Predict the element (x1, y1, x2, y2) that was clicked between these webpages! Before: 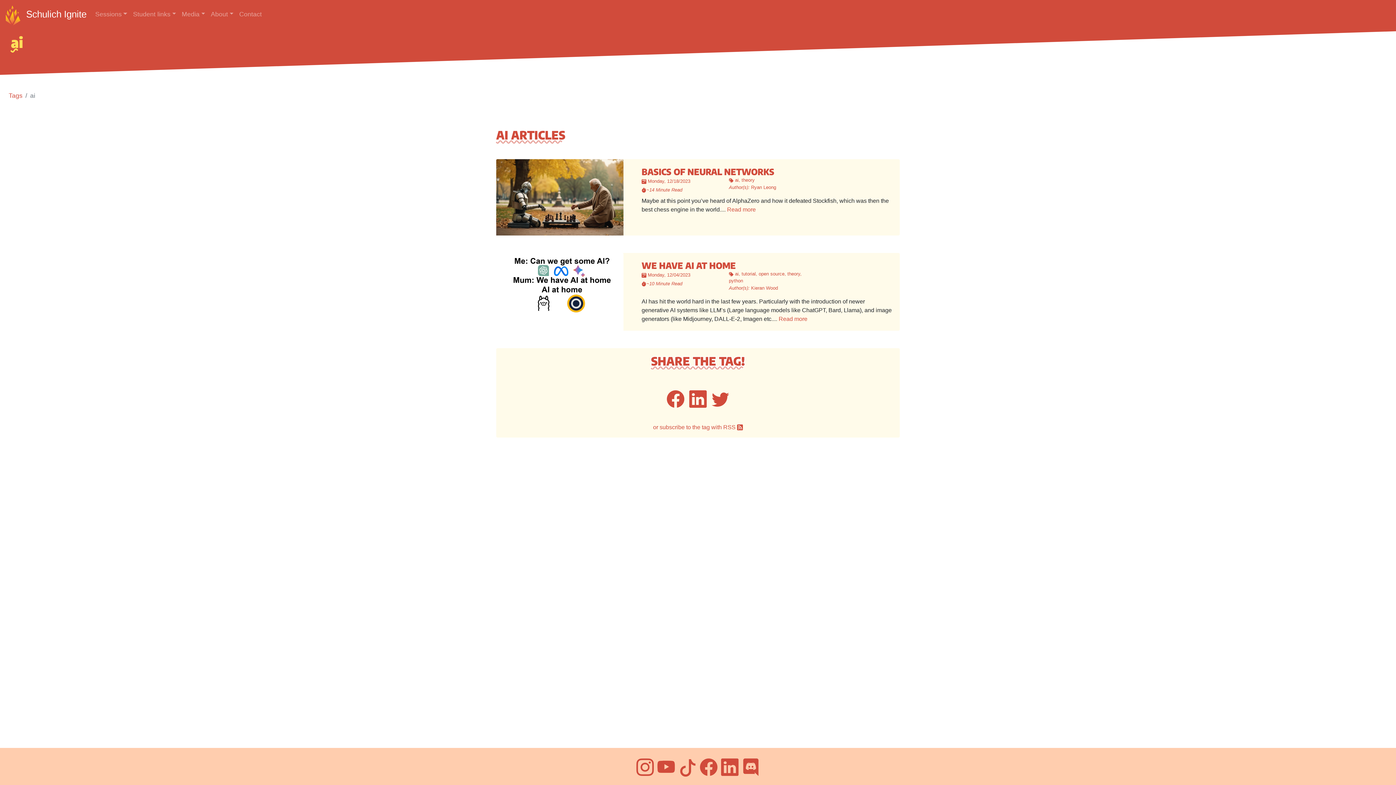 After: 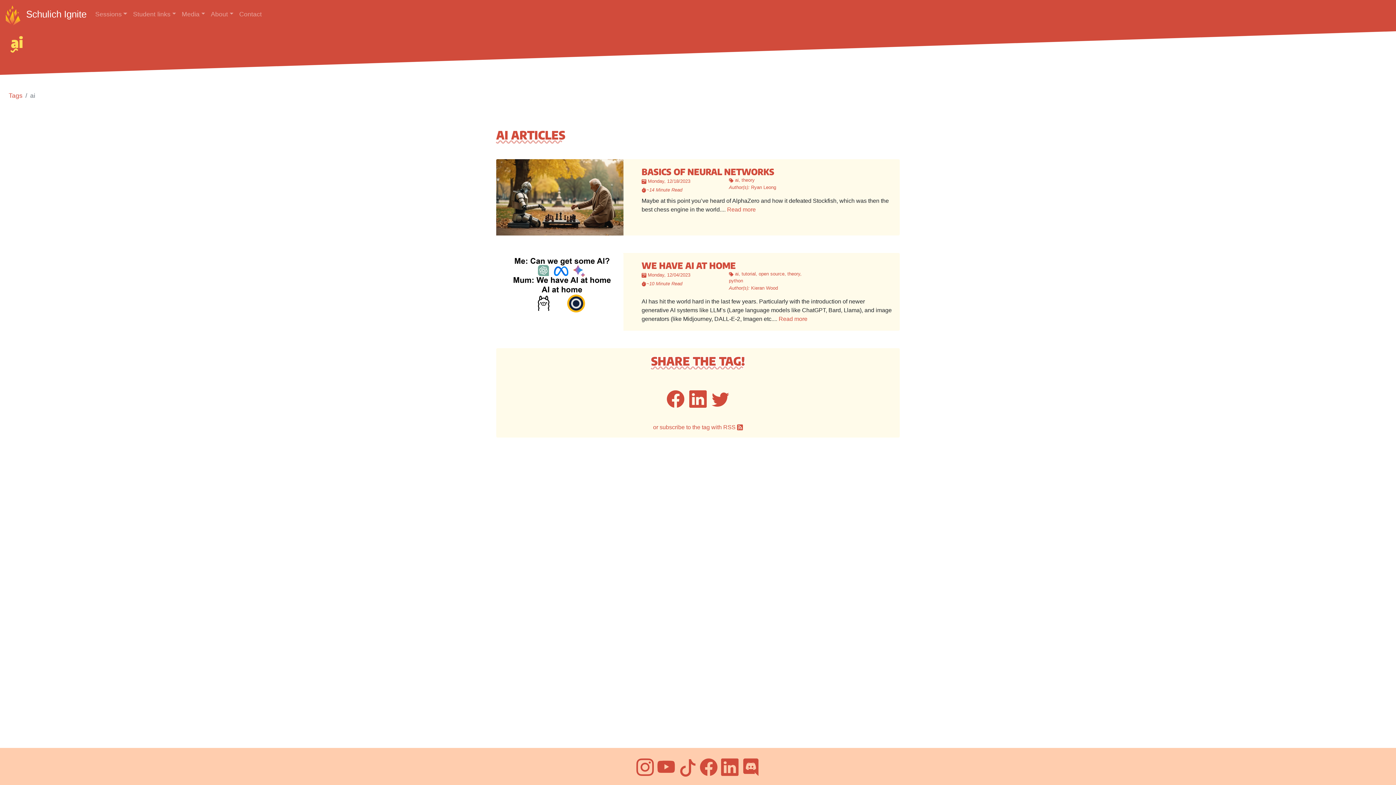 Action: label: ai bbox: (735, 271, 738, 276)